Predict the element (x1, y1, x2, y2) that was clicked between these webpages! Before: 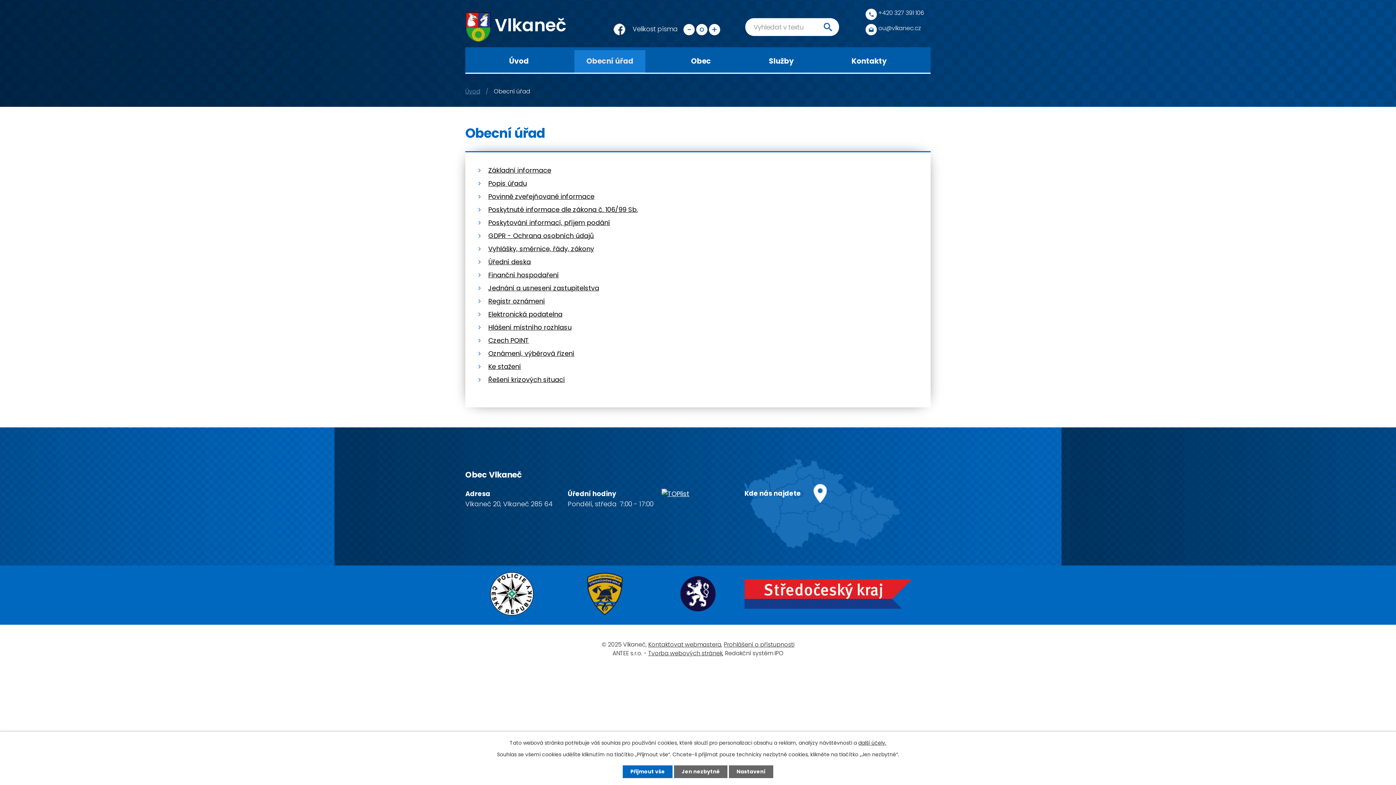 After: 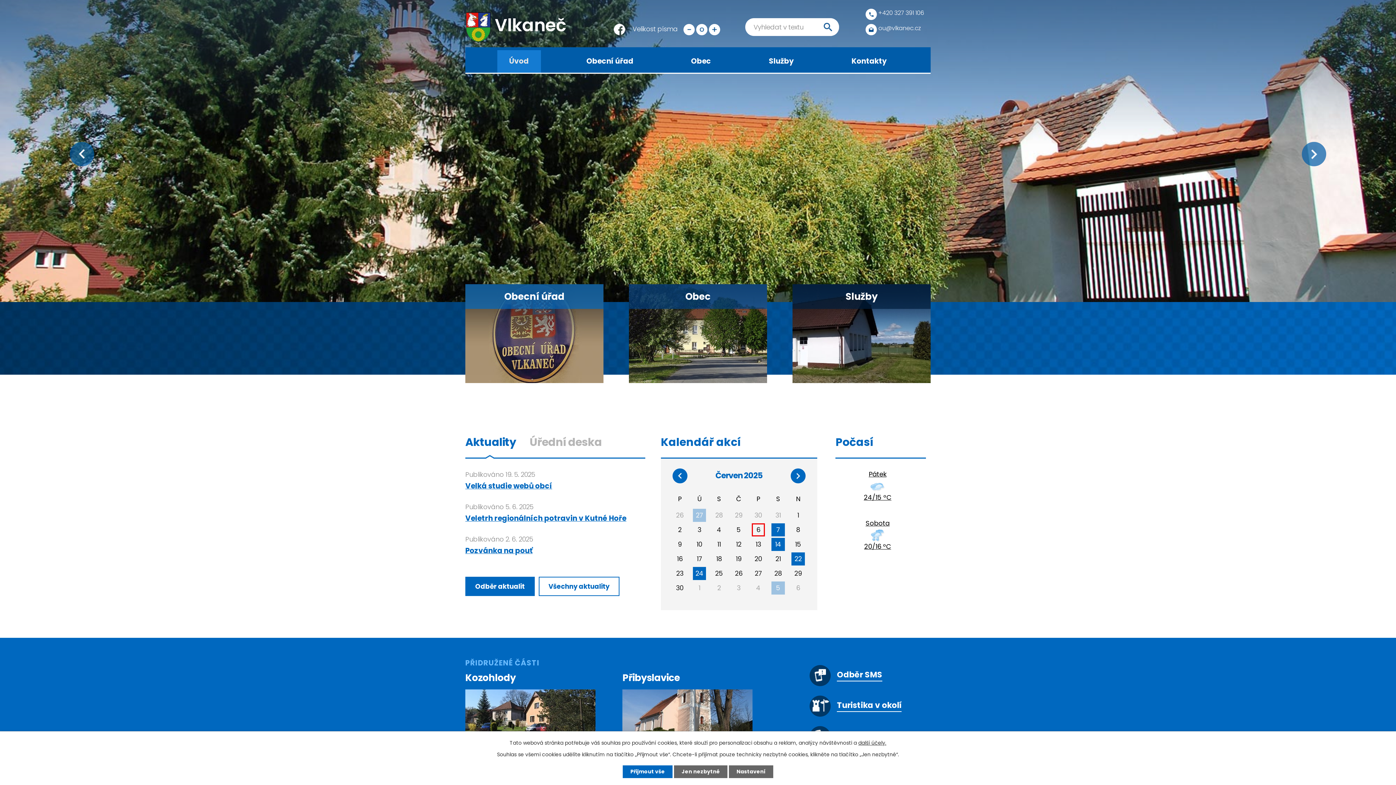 Action: bbox: (465, 87, 480, 95) label: Úvod